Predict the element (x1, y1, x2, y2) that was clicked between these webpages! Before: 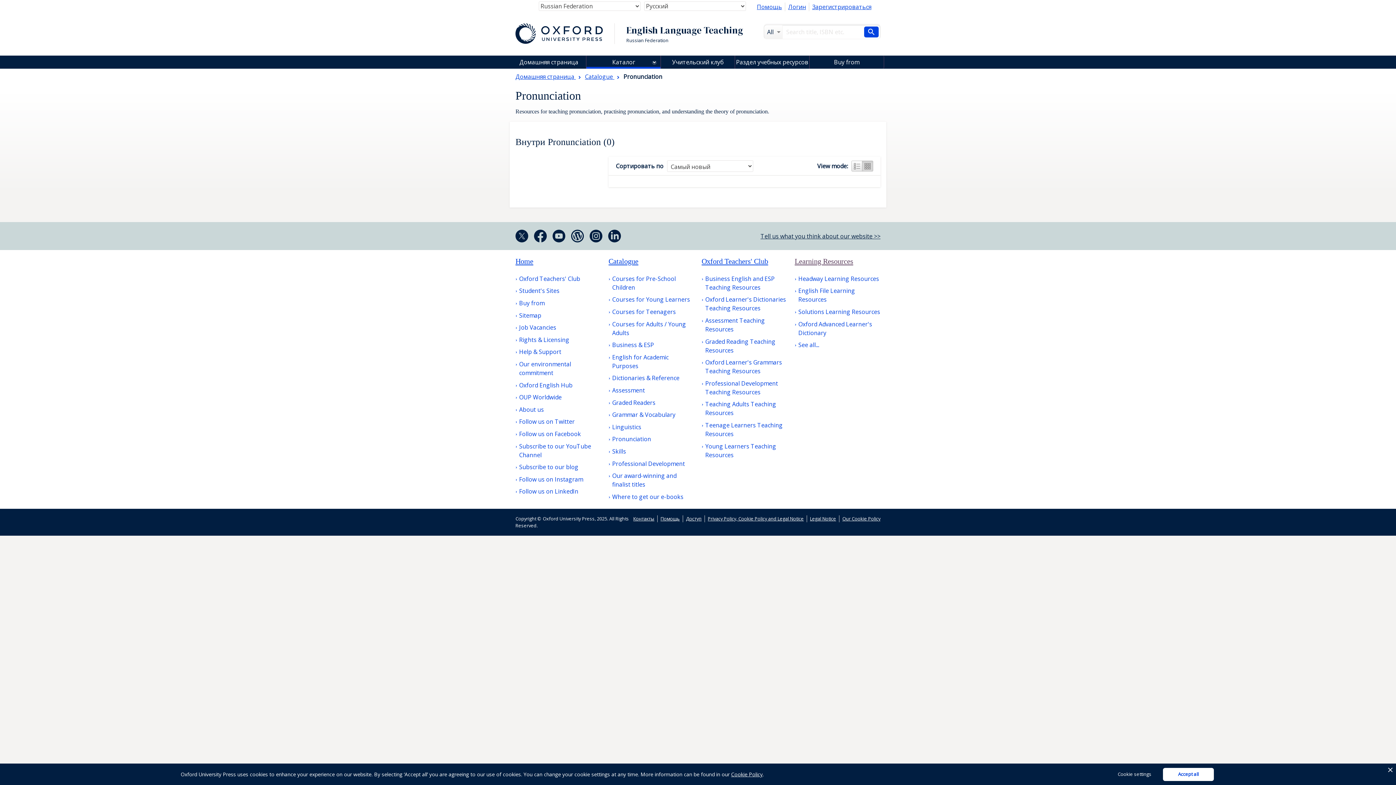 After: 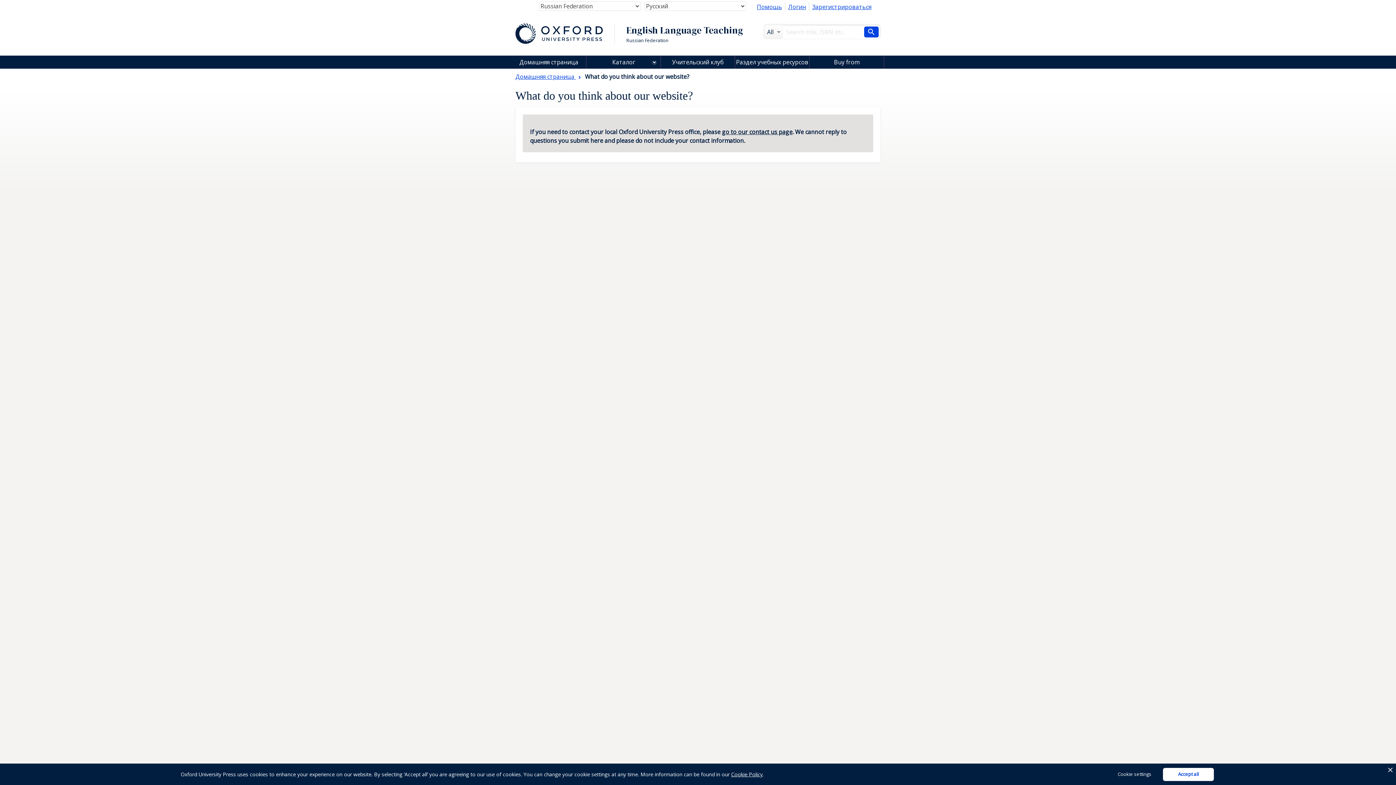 Action: label: Tell us what you think about our website >> bbox: (760, 275, 880, 283)